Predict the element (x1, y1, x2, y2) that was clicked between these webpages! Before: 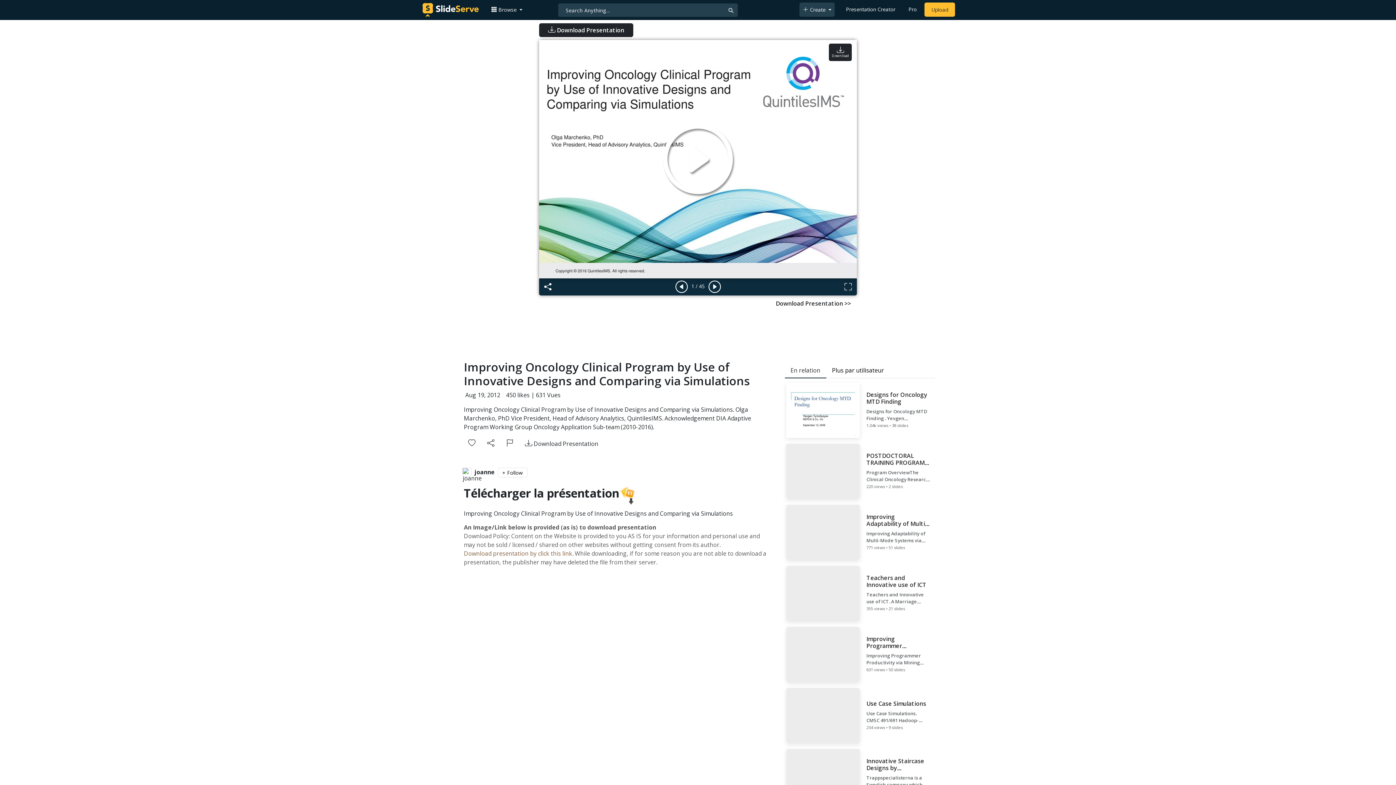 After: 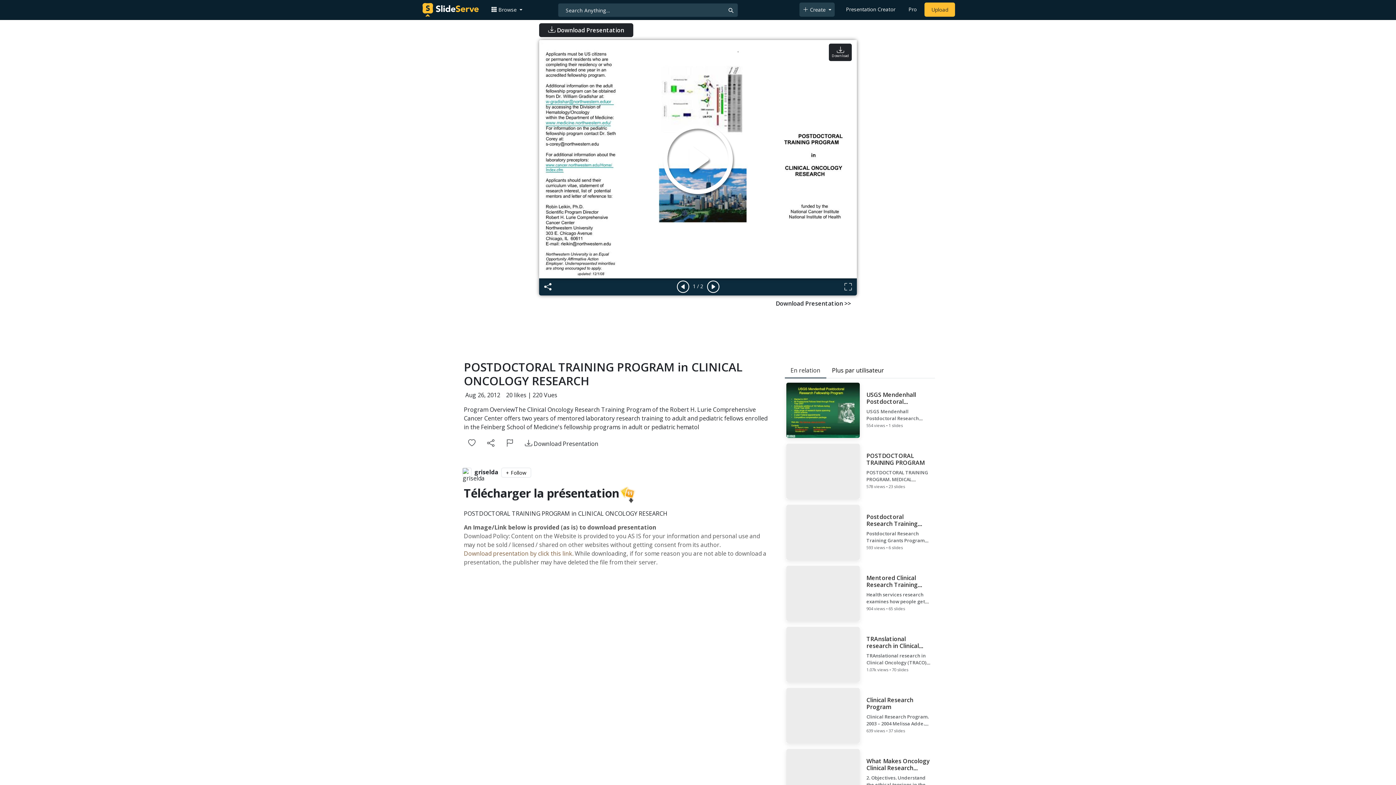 Action: bbox: (784, 442, 935, 500) label: POSTDOCTORAL TRAINING PROGRAM in CLINICAL ONCOLOGY RESEARCH

Program OverviewThe Clinical Oncology Research Training Program of the Robert H. Lurie Comprehensive Cancer Center offers two years of mentored laboratory research training to adult and pediatric fellows enrolled in the Feinberg School of Medicine's fellowship programs in adult or pediatric hematol

220 views • 2 slides